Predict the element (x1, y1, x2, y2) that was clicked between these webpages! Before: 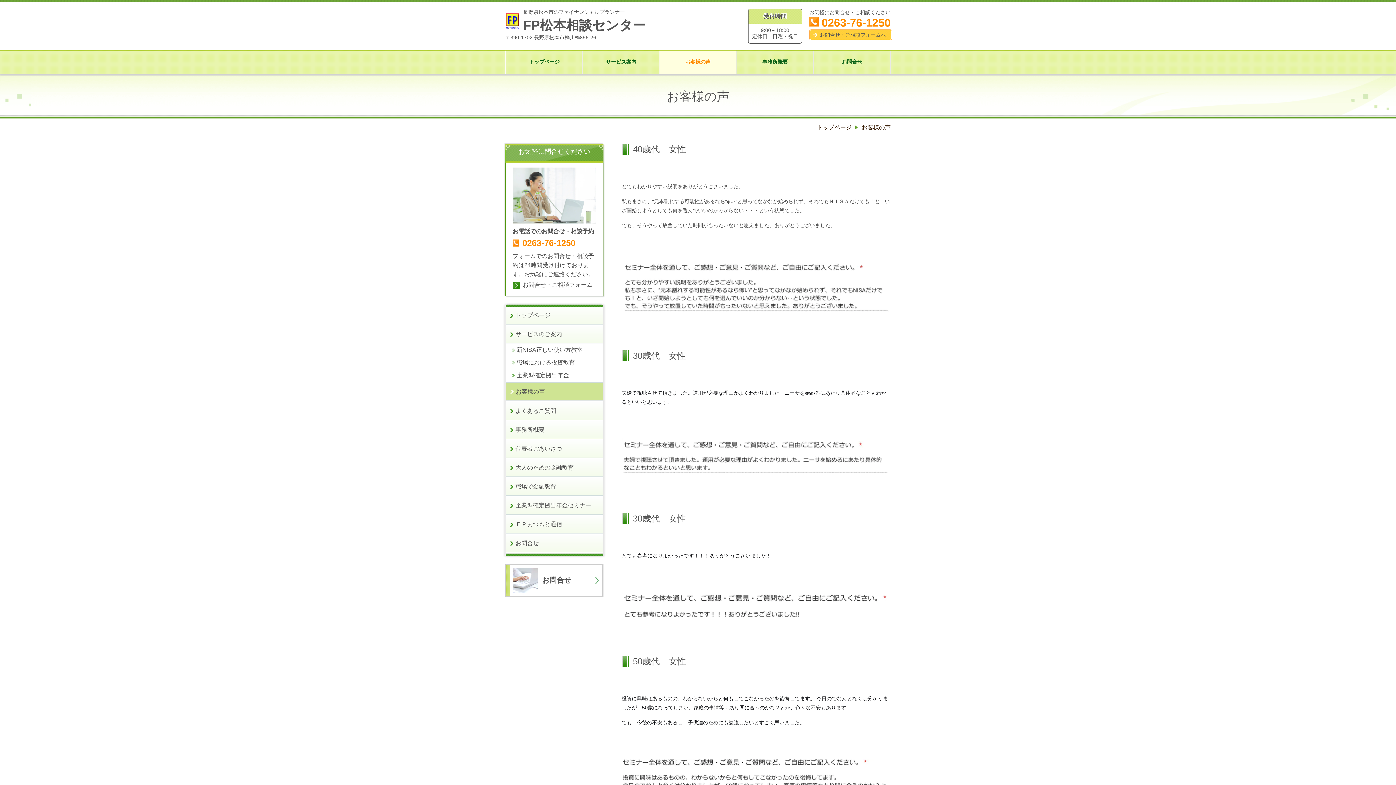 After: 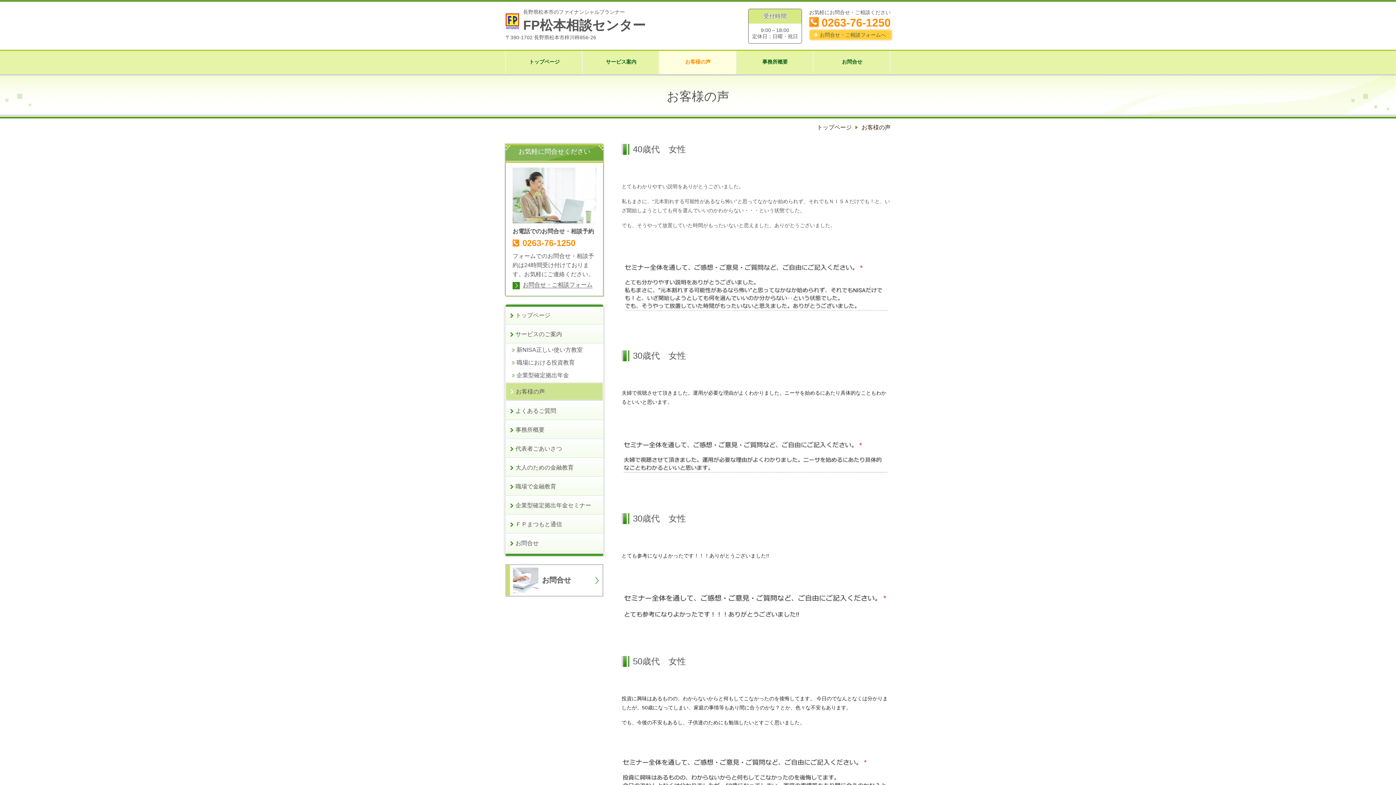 Action: bbox: (506, 383, 602, 400) label: お客様の声